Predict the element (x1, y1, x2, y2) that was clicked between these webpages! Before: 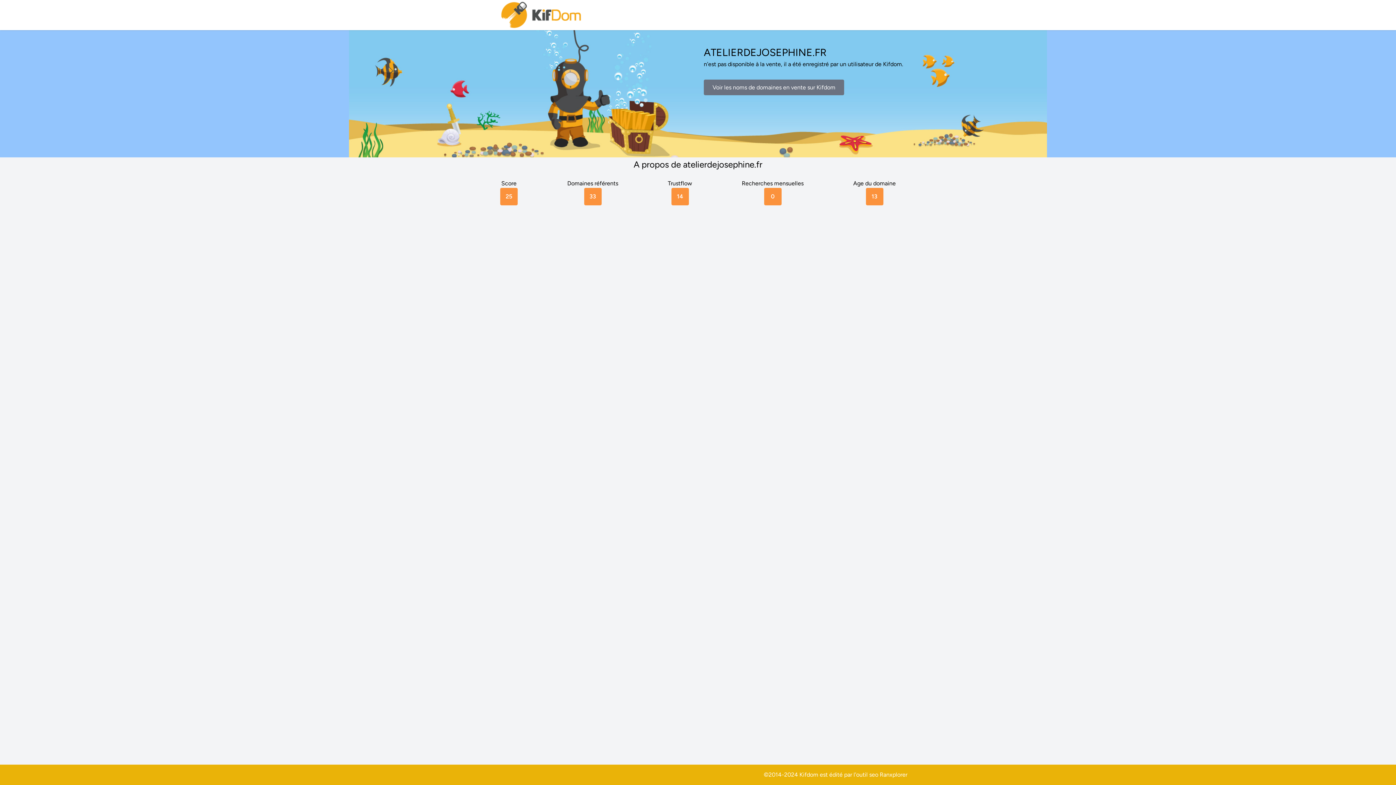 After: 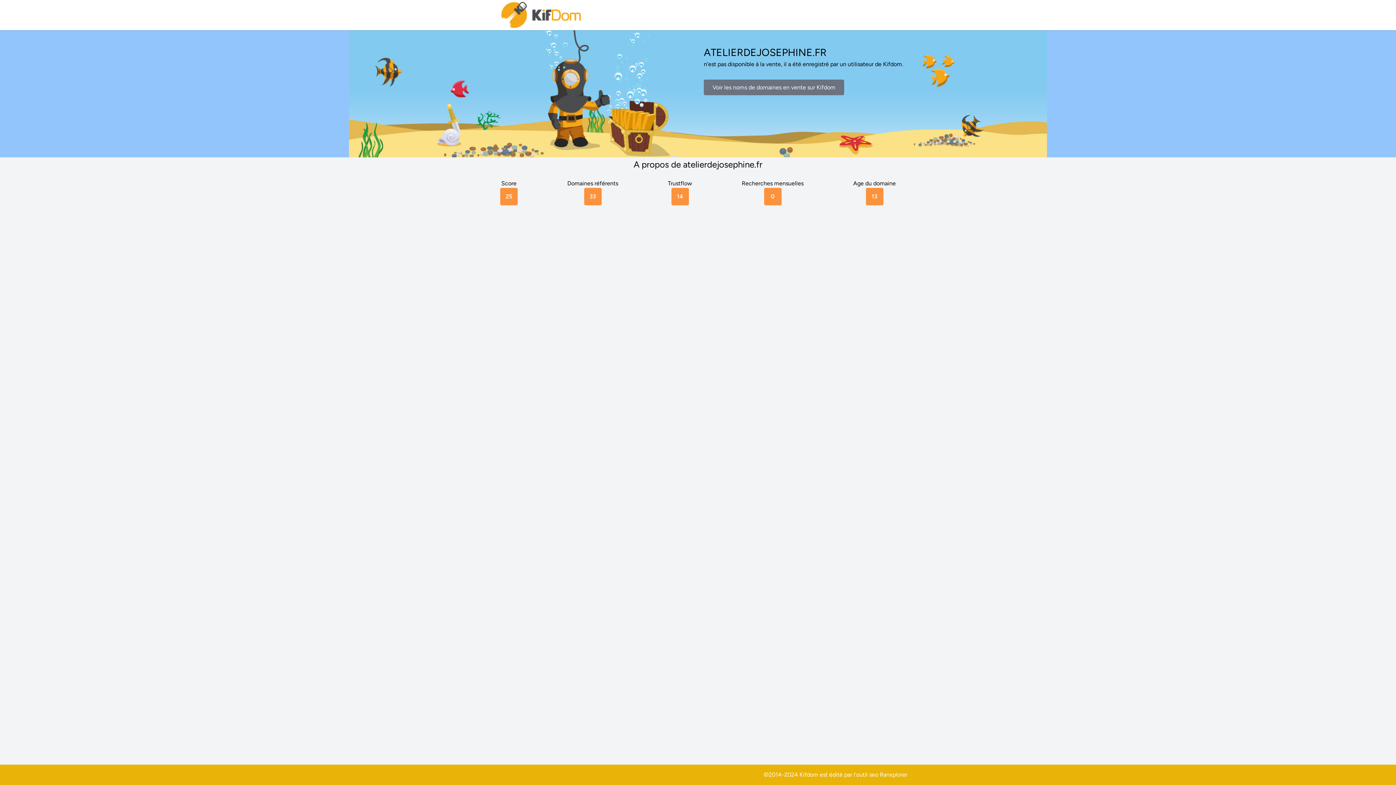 Action: label: Ranxplorer bbox: (880, 771, 907, 778)